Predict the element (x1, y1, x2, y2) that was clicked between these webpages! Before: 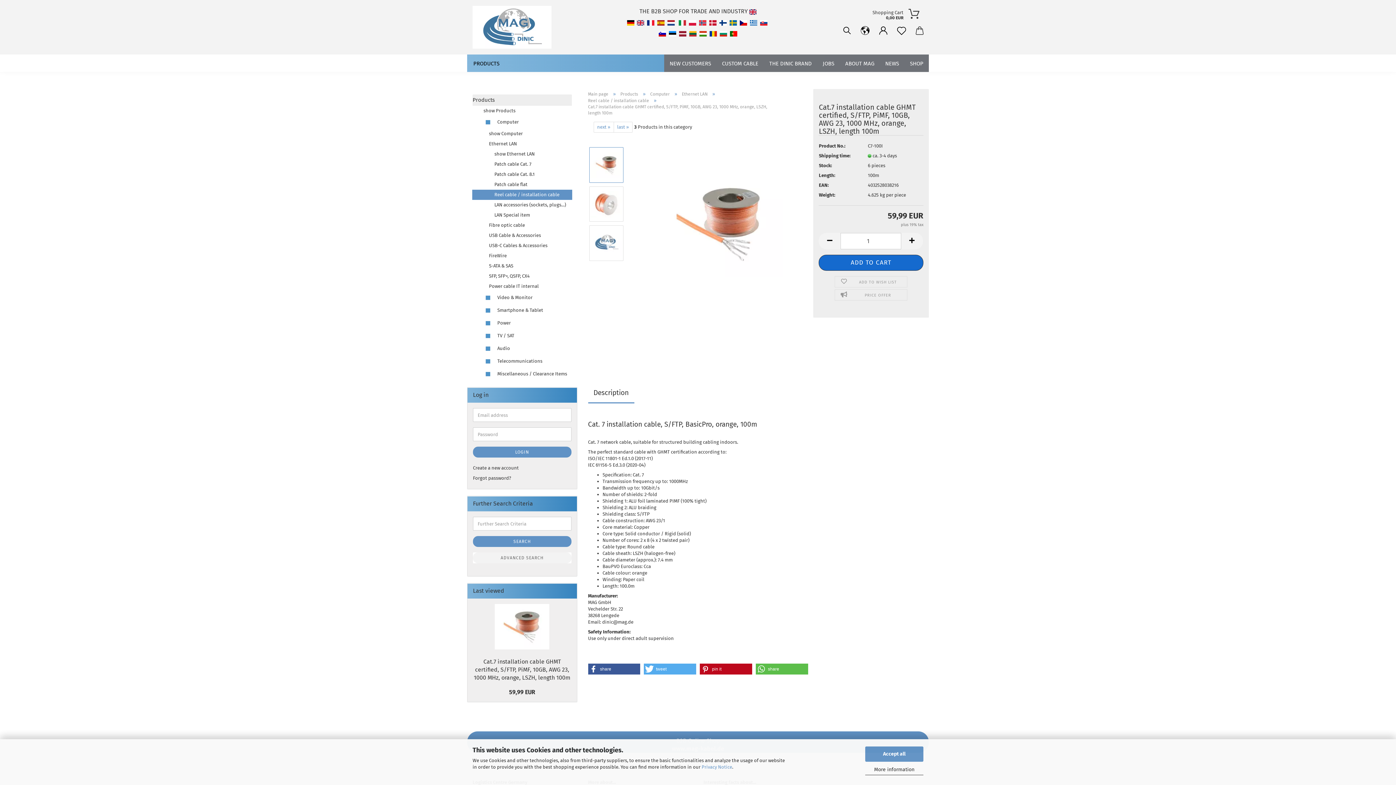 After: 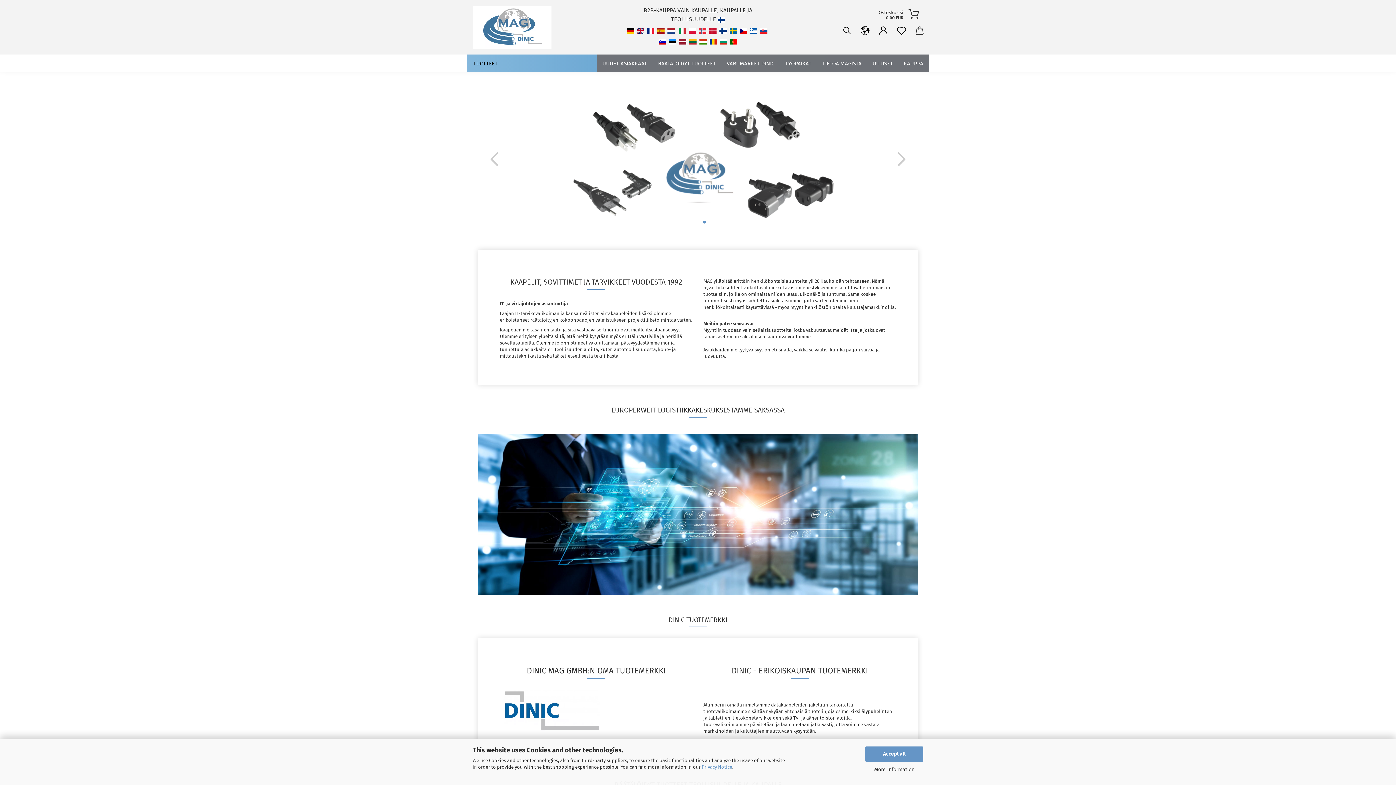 Action: bbox: (718, 19, 728, 25)